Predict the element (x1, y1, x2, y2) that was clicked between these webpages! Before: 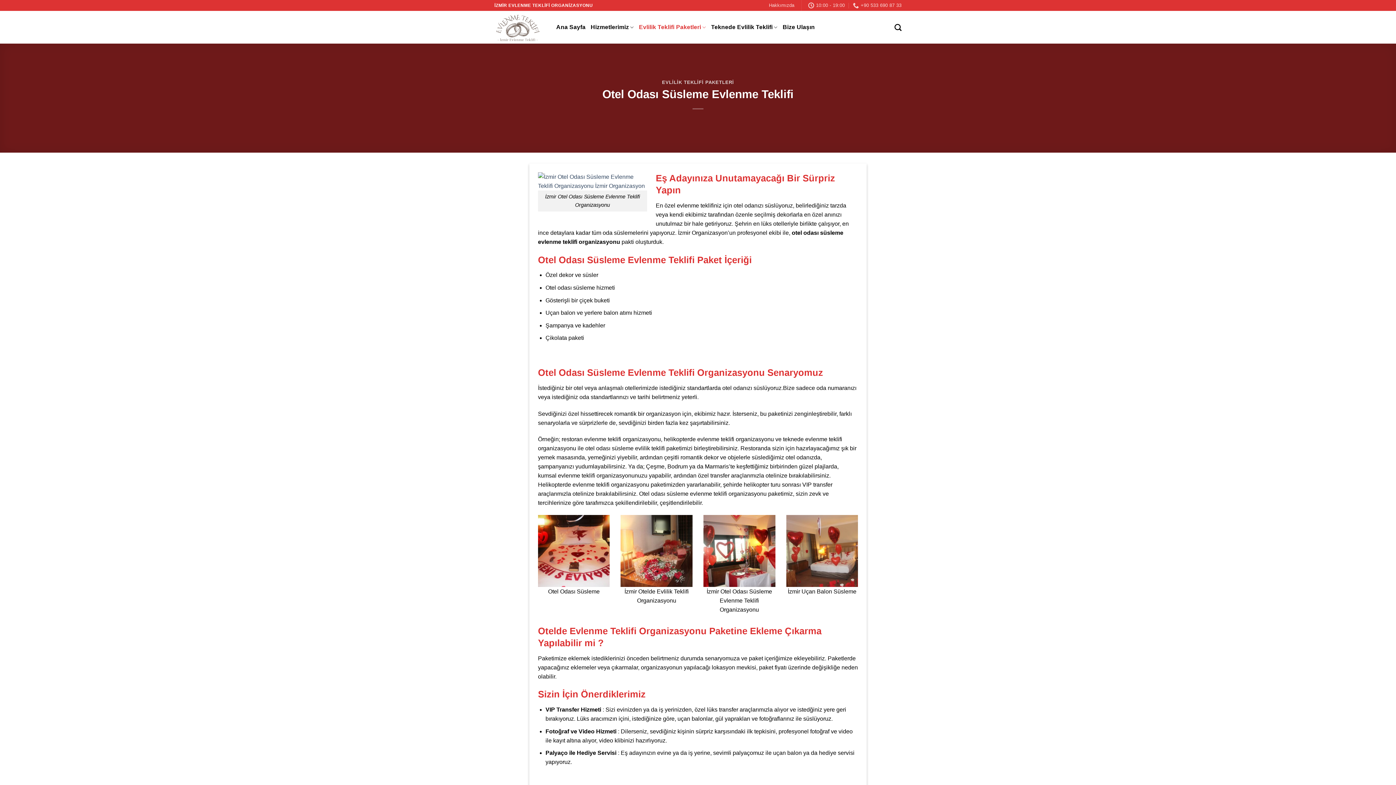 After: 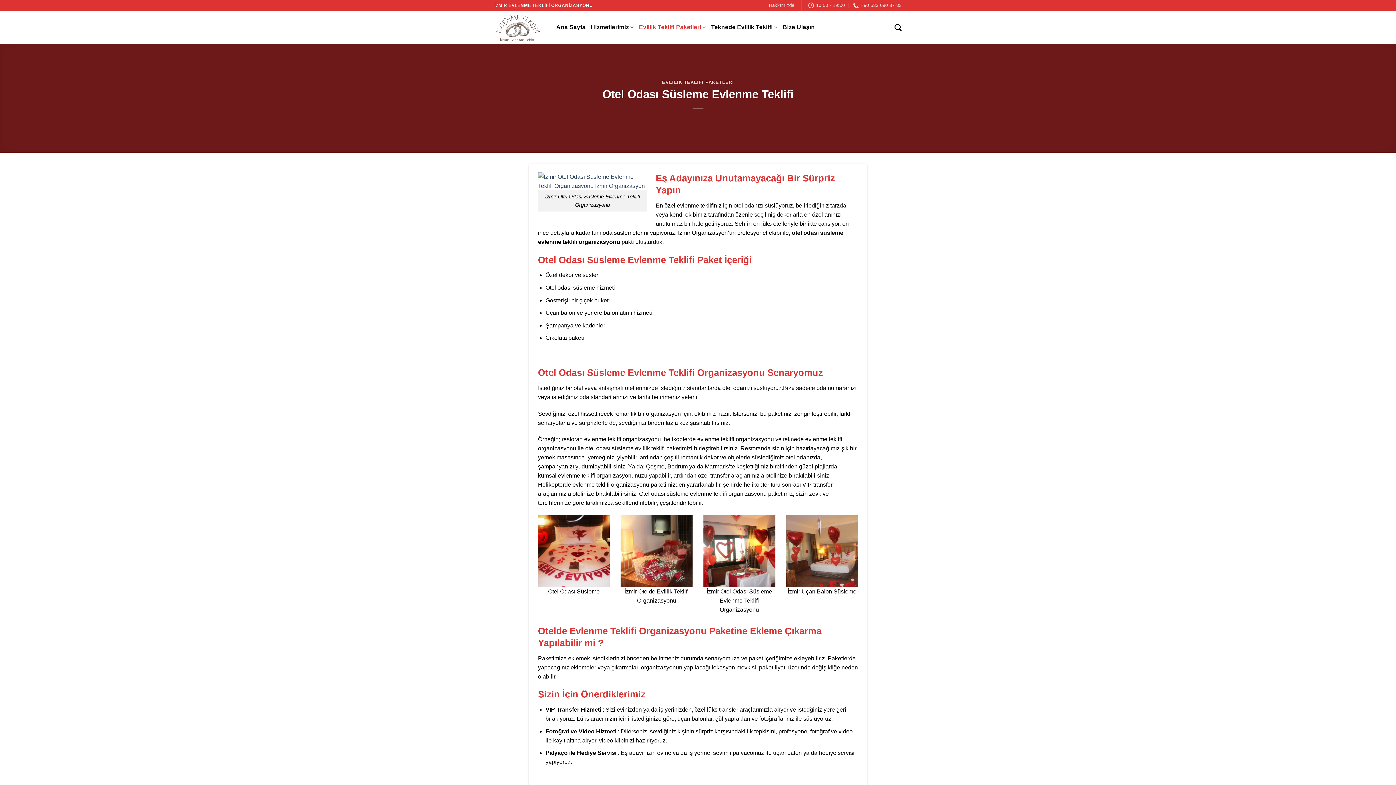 Action: label: Ana Sayfa bbox: (556, 20, 585, 33)